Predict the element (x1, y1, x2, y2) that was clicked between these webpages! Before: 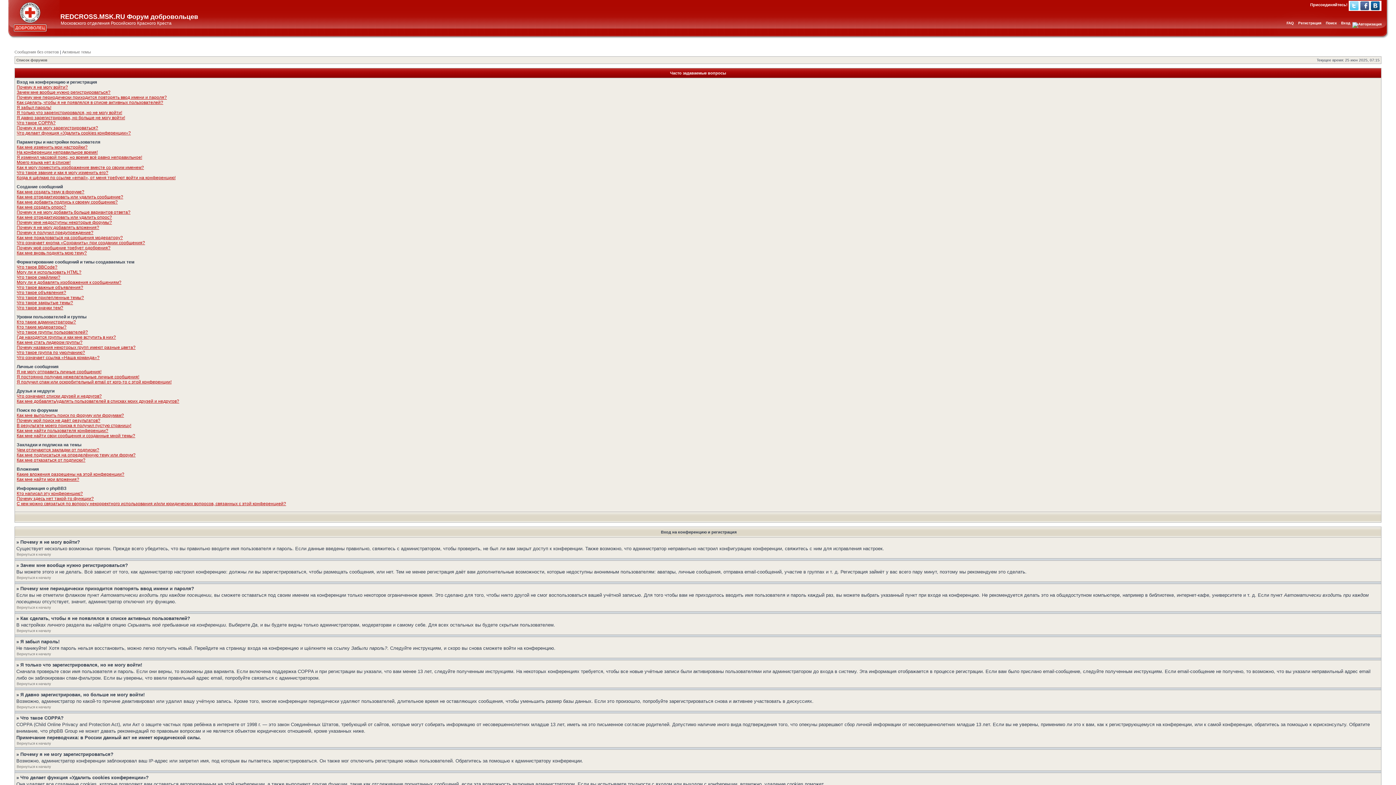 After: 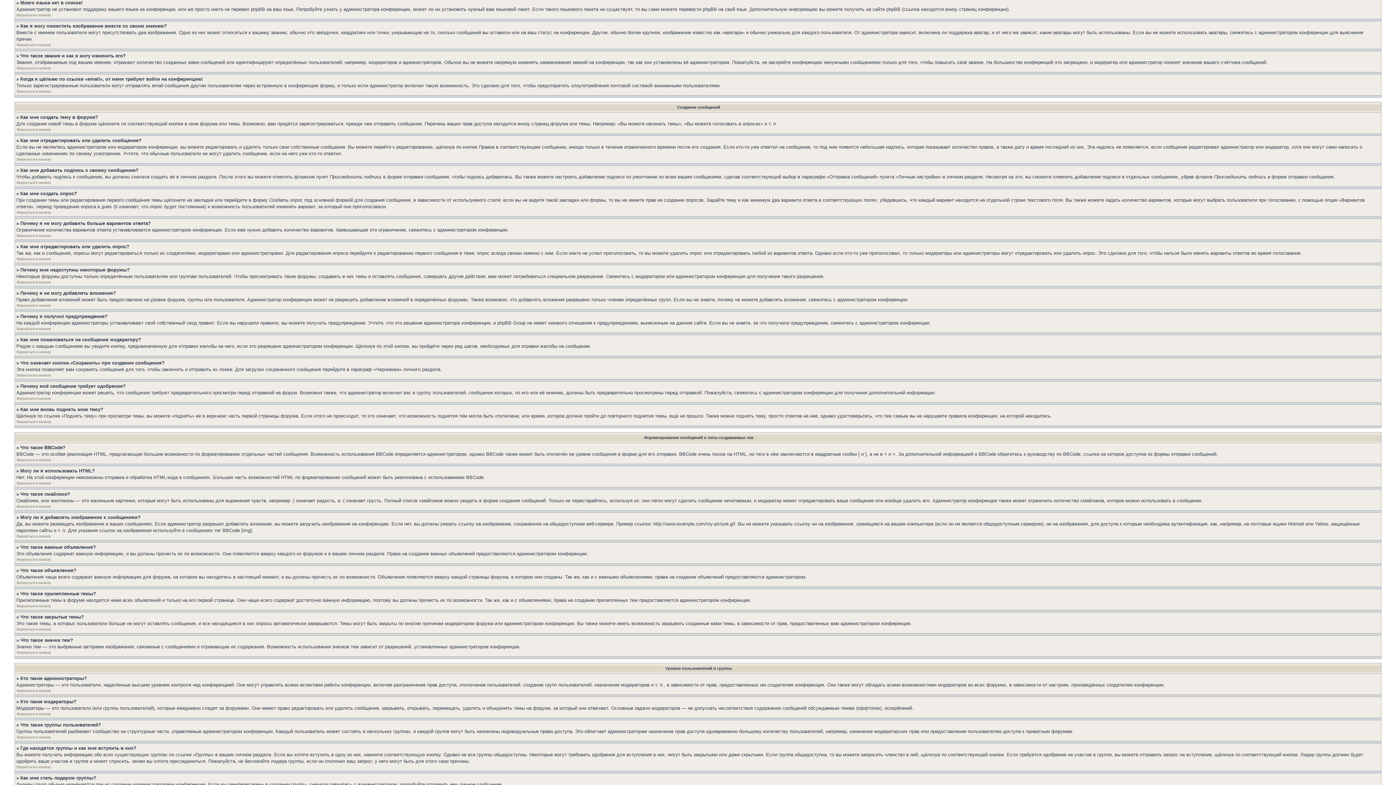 Action: bbox: (16, 160, 70, 165) label: Моего языка нет в списке!